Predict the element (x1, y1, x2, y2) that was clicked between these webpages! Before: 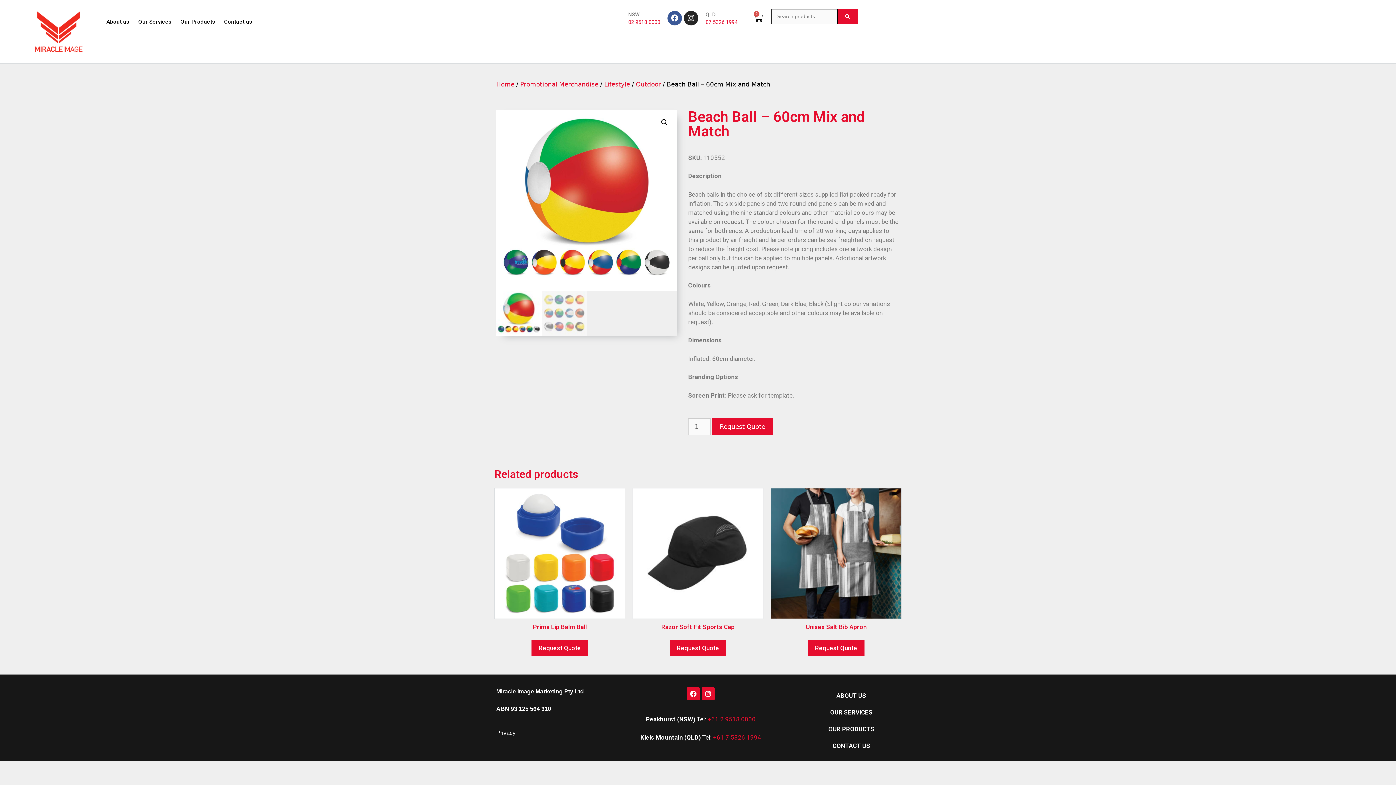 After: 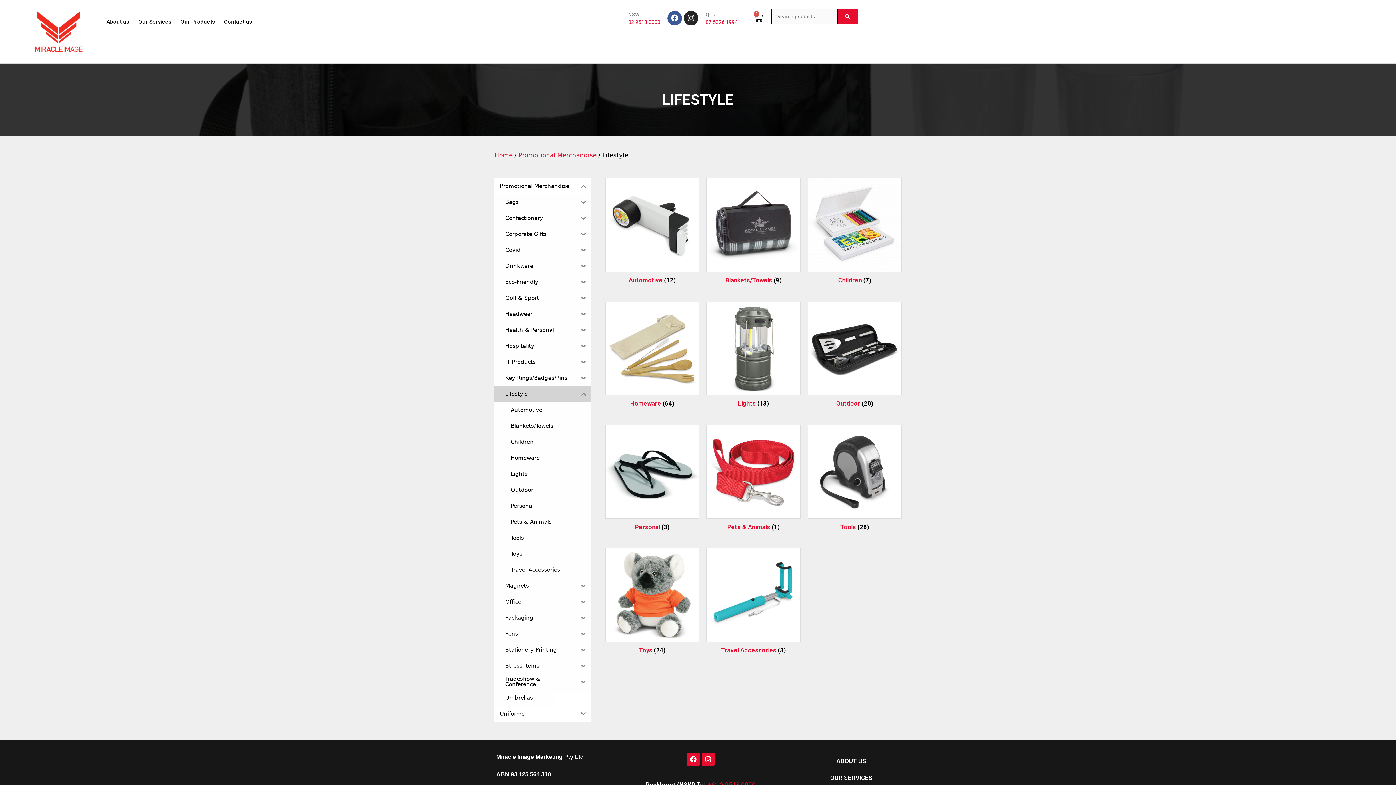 Action: label: Lifestyle bbox: (604, 80, 630, 88)